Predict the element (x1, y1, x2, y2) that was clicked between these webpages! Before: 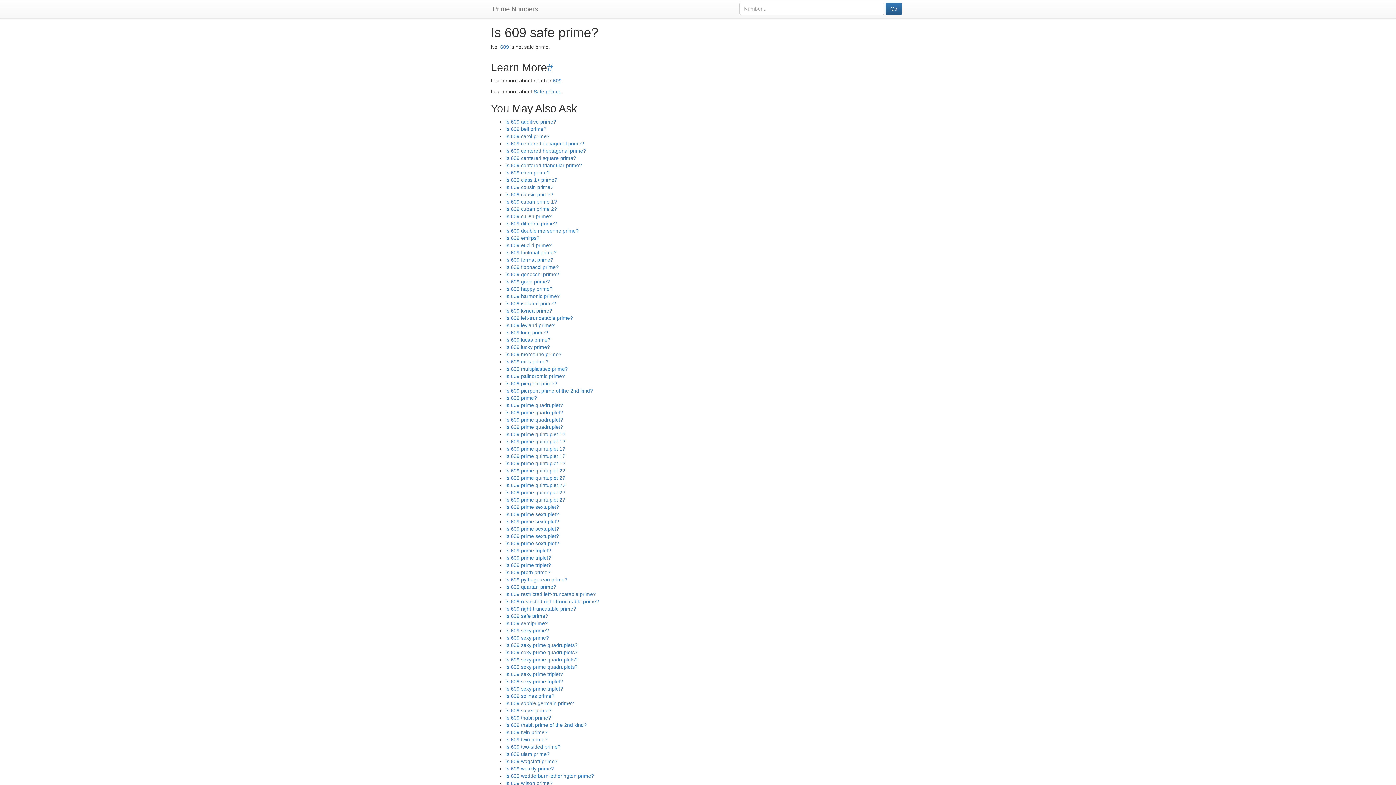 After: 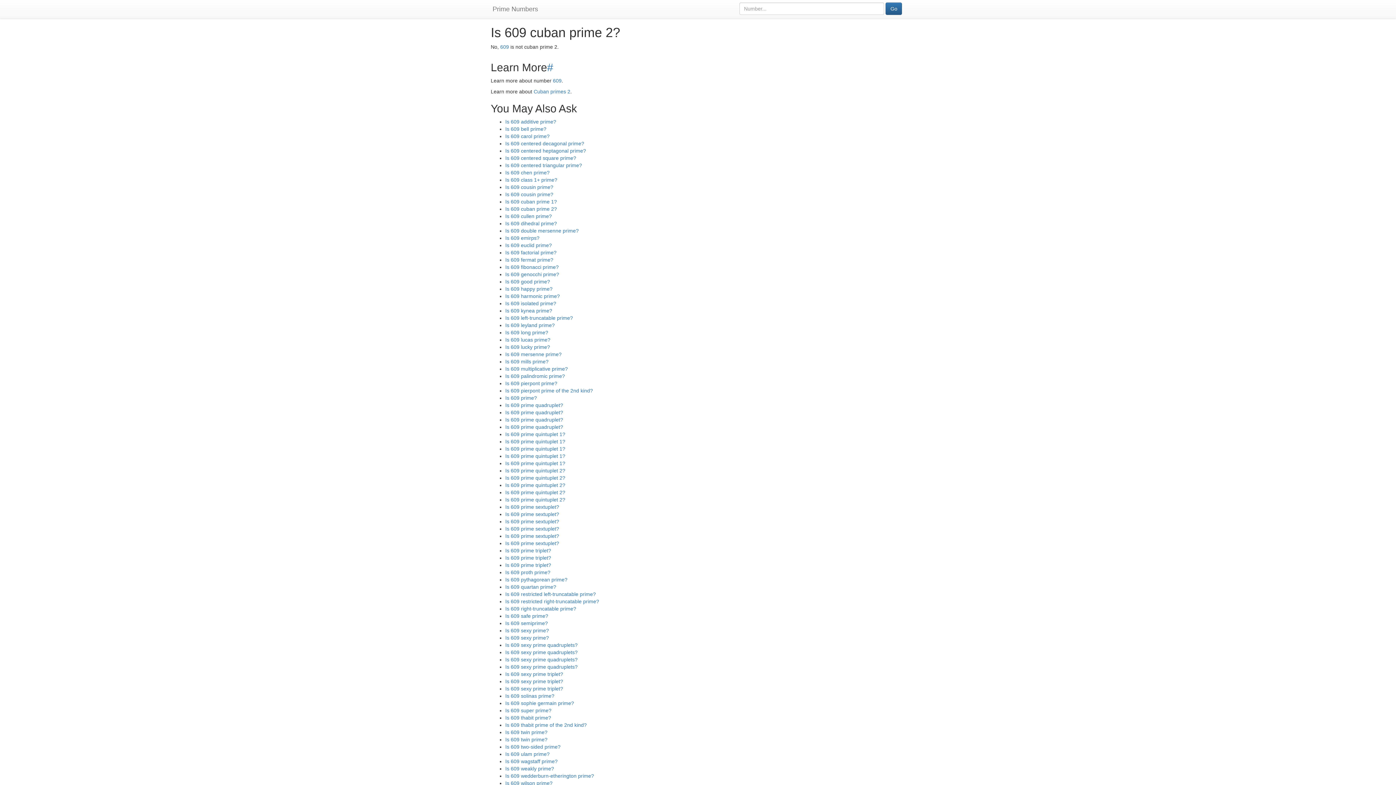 Action: bbox: (505, 206, 557, 212) label: Is 609 cuban prime 2?